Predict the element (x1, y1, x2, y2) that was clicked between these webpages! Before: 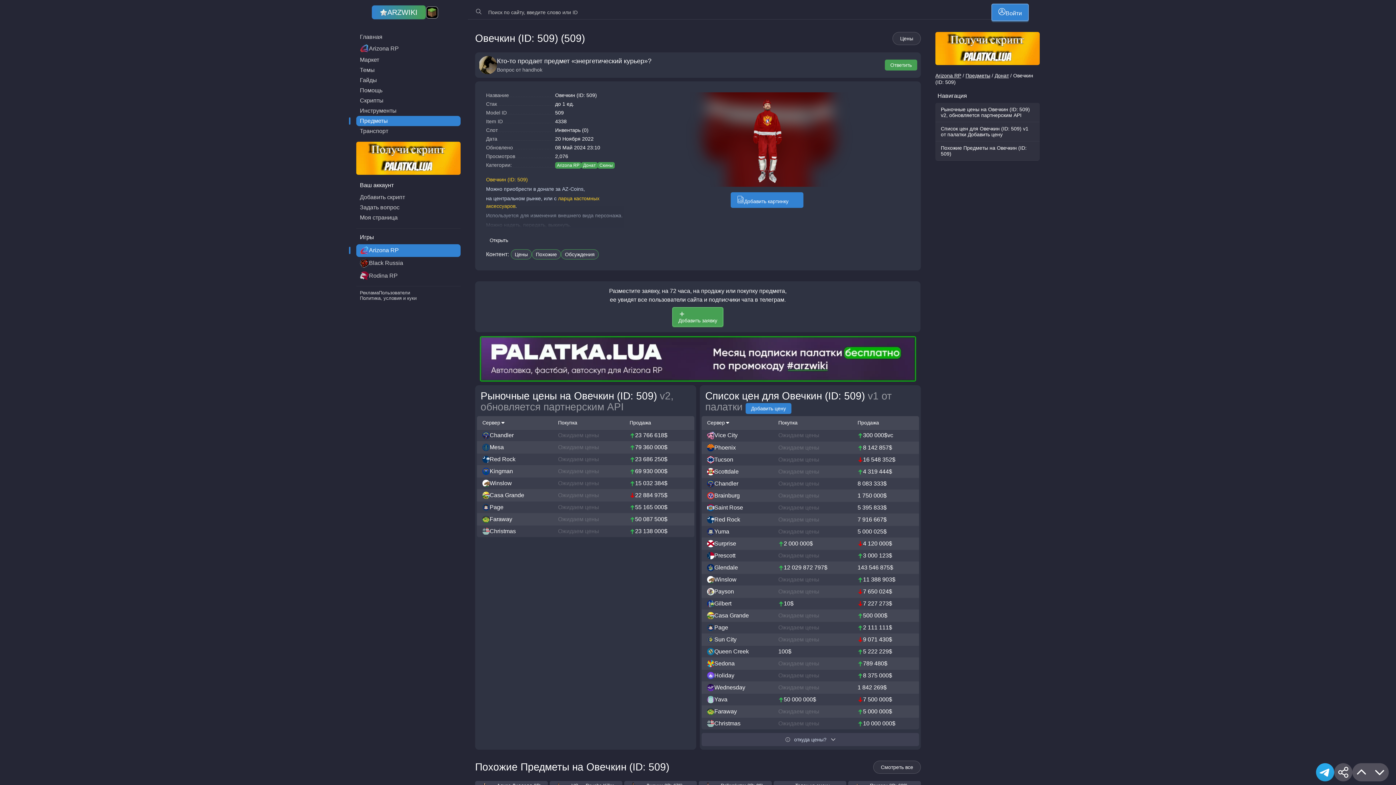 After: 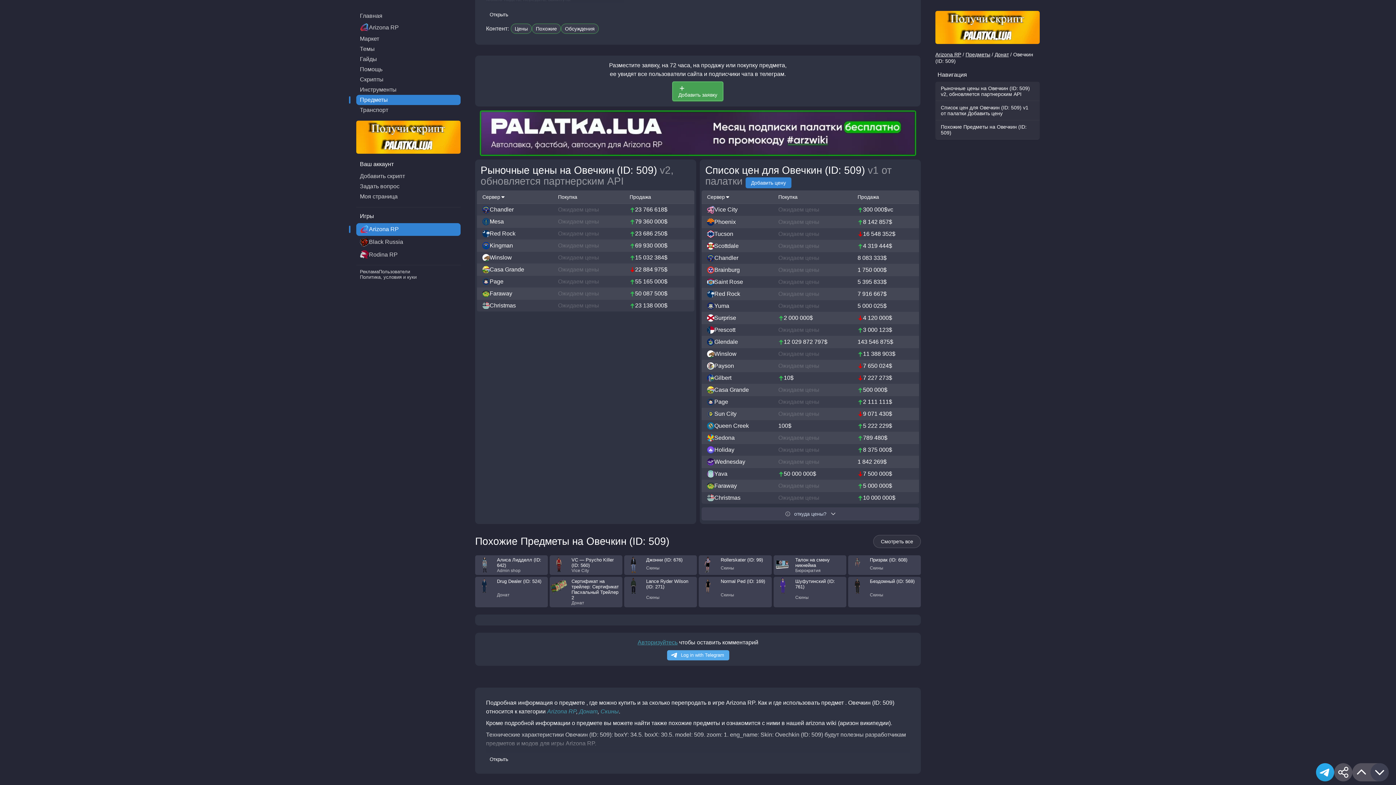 Action: bbox: (1370, 763, 1389, 781)